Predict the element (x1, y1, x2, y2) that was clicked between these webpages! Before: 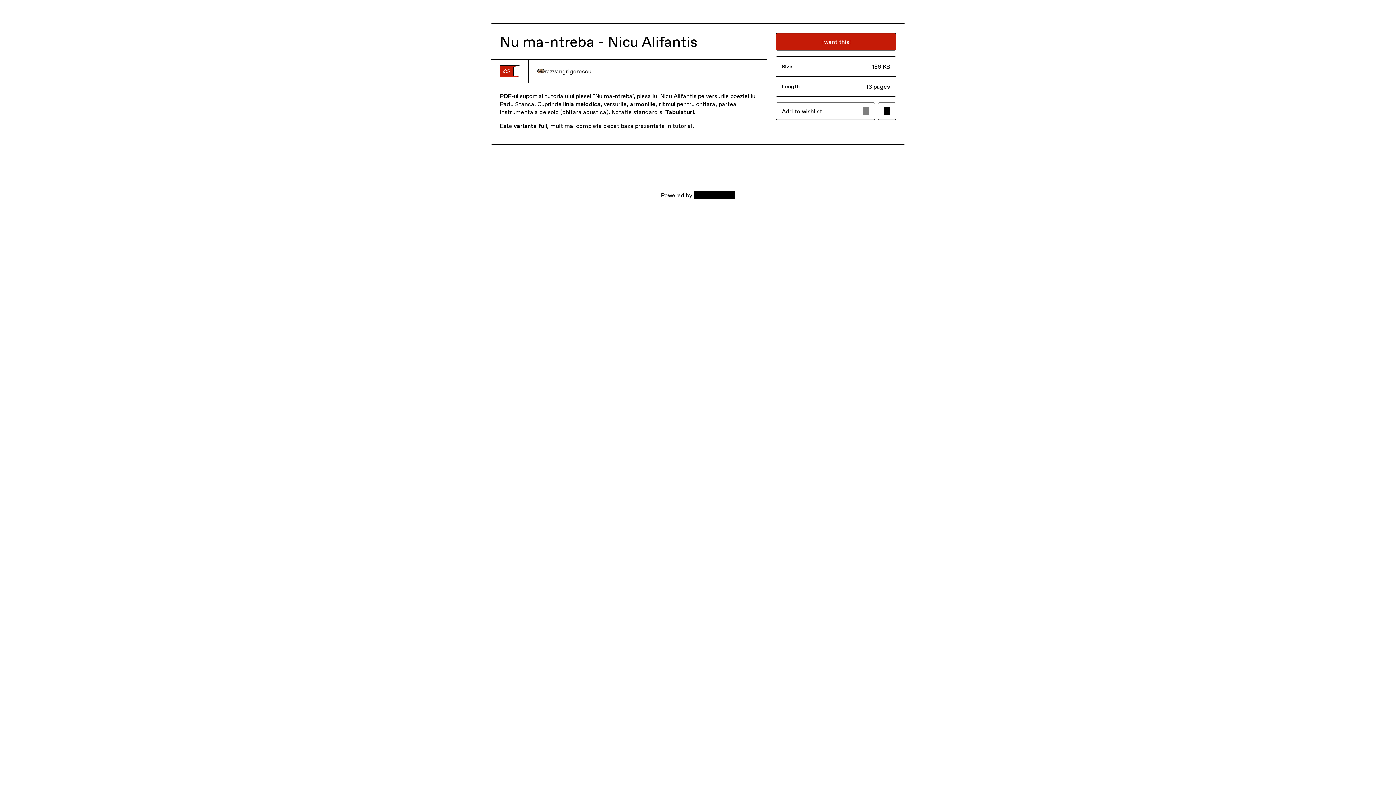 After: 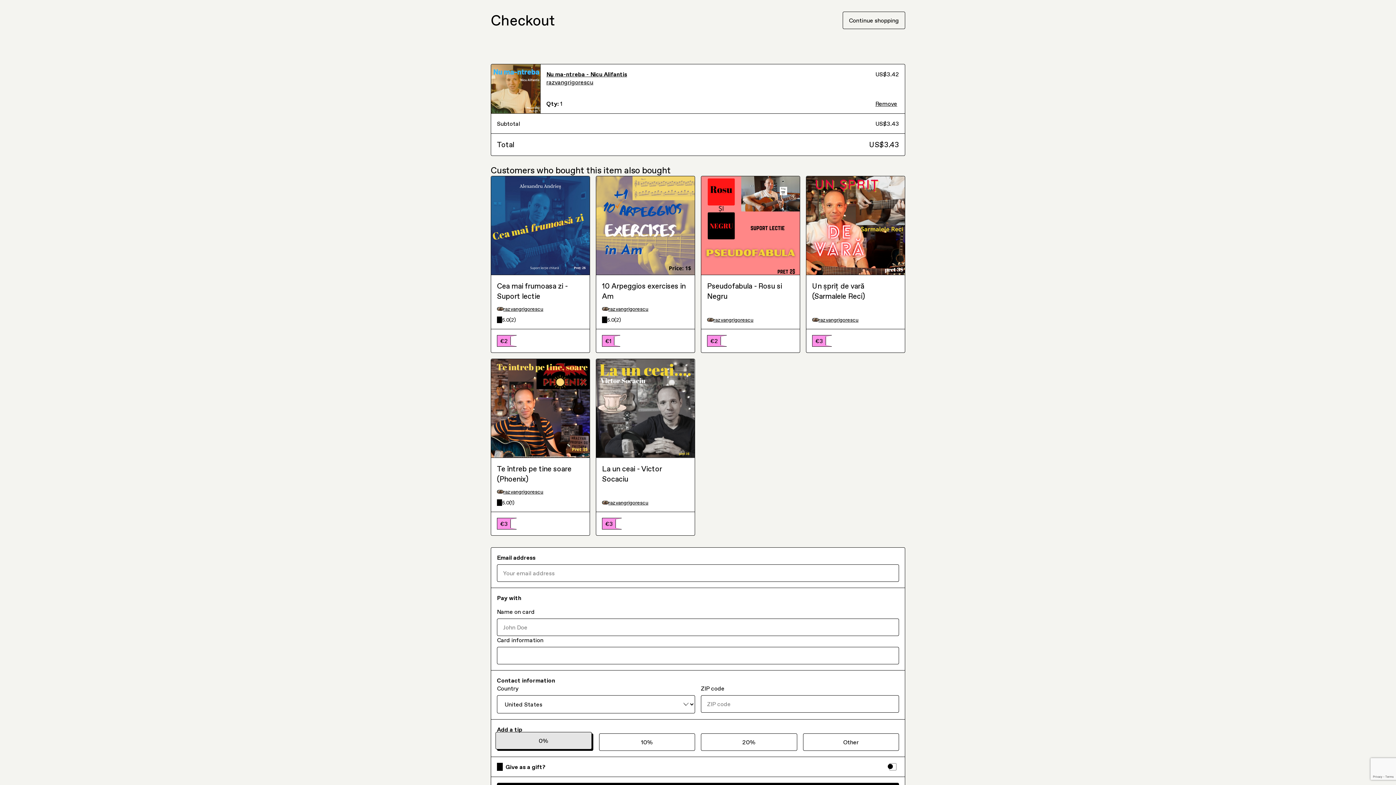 Action: label: I want this! bbox: (775, 33, 896, 50)